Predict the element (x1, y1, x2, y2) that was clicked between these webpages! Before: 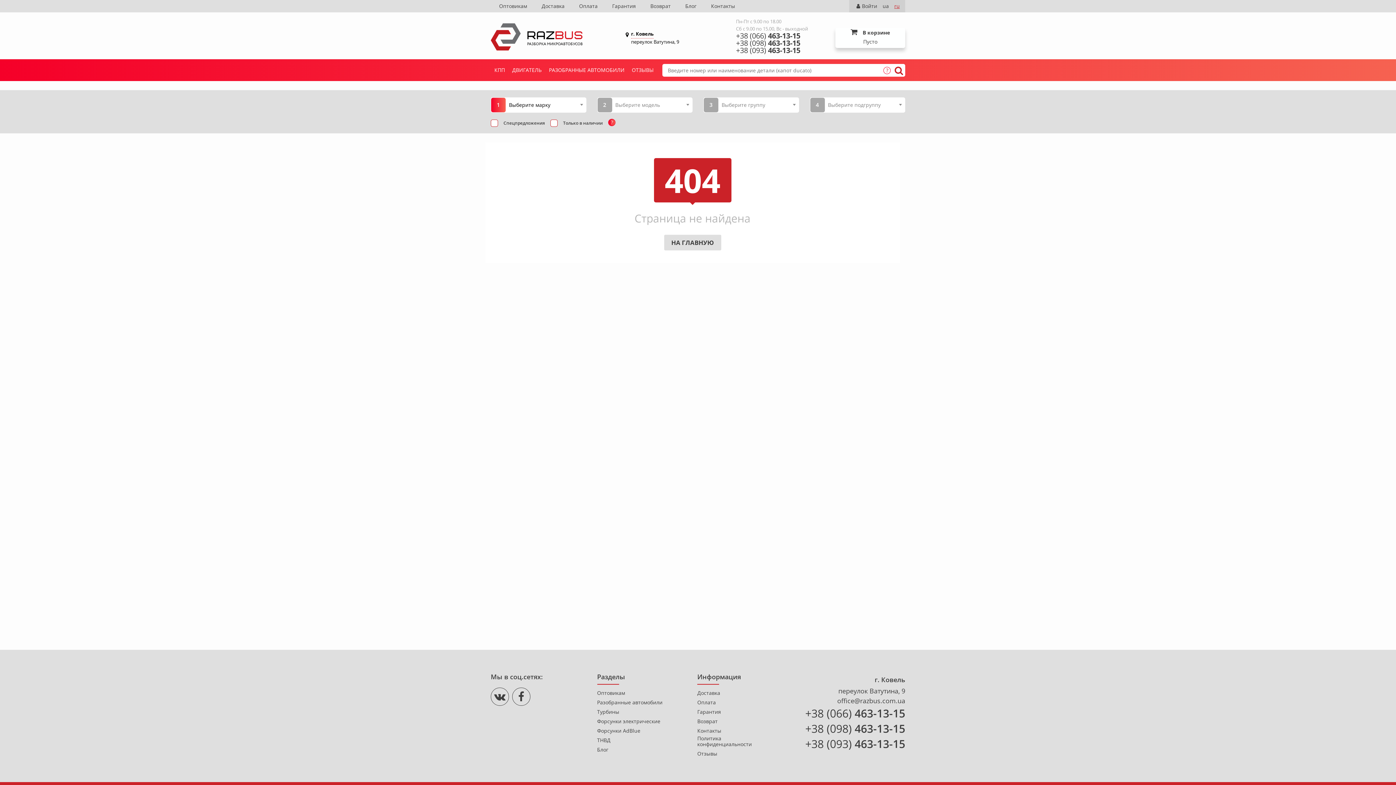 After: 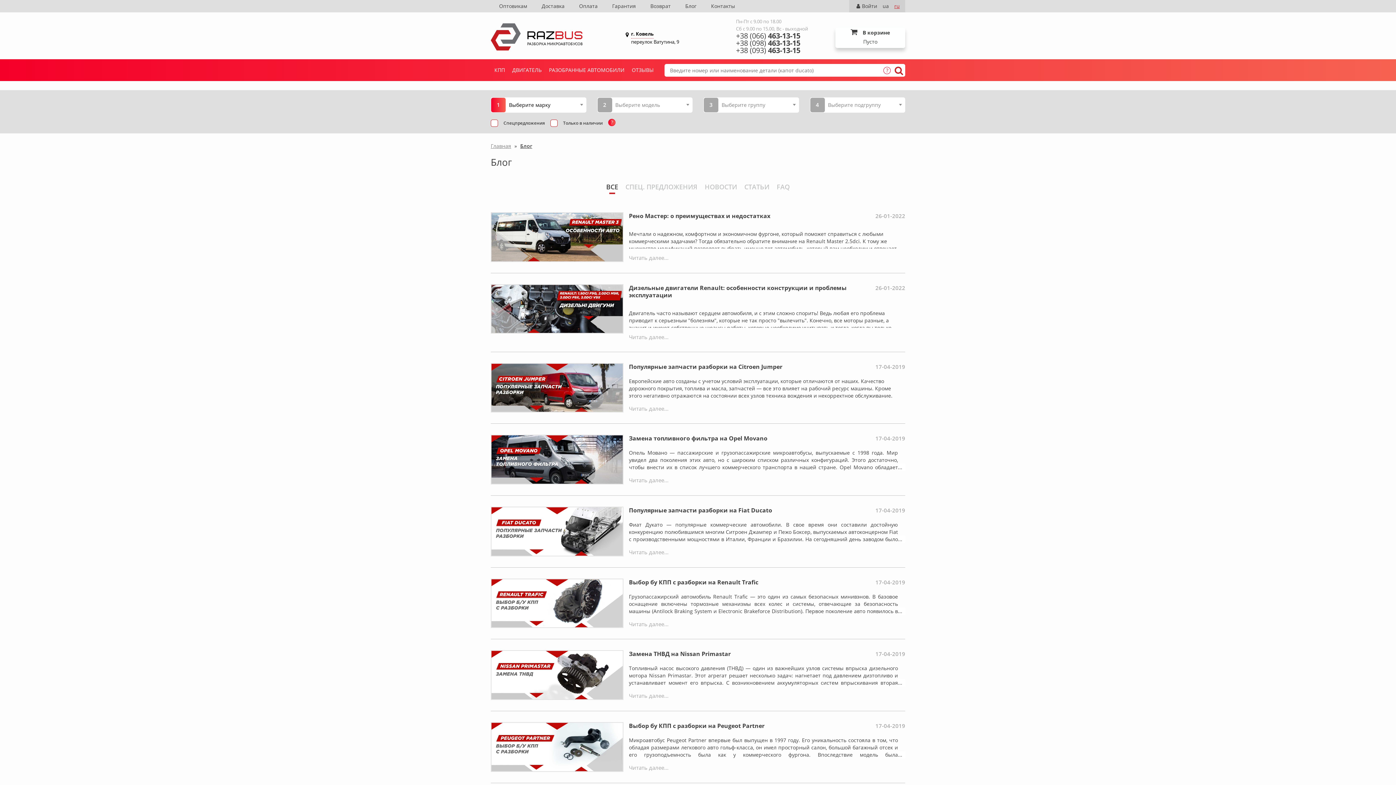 Action: bbox: (597, 747, 608, 753) label: Блог